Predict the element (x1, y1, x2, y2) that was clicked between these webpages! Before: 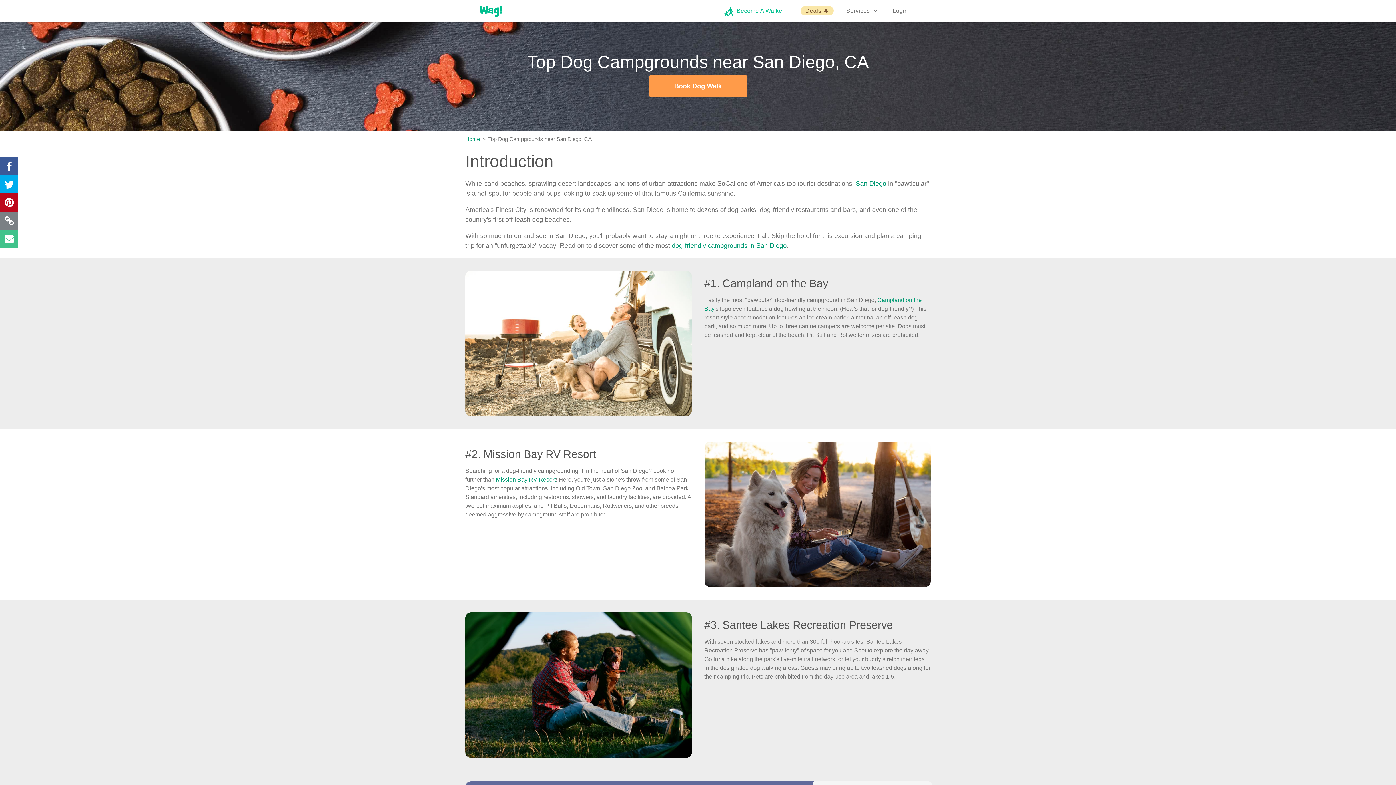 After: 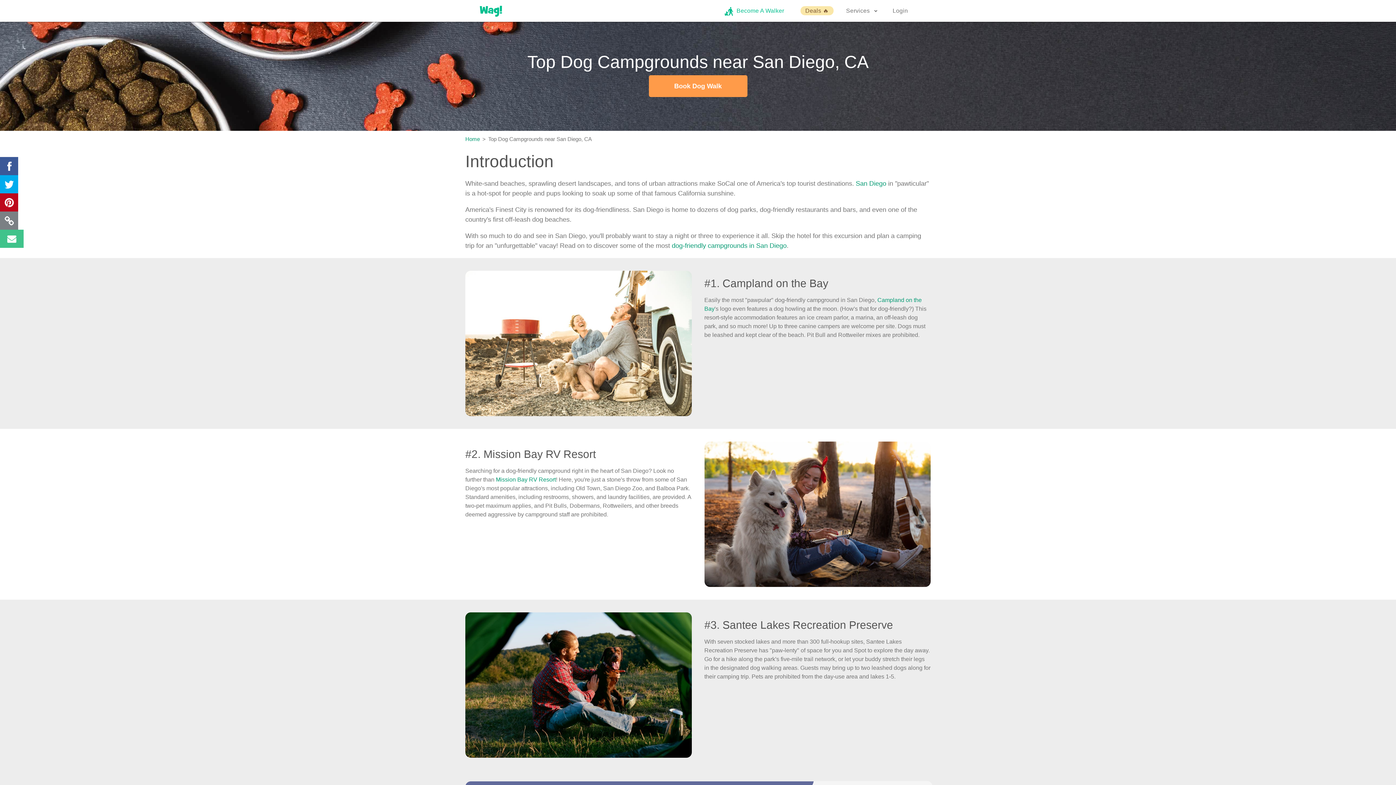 Action: bbox: (0, 229, 18, 248)